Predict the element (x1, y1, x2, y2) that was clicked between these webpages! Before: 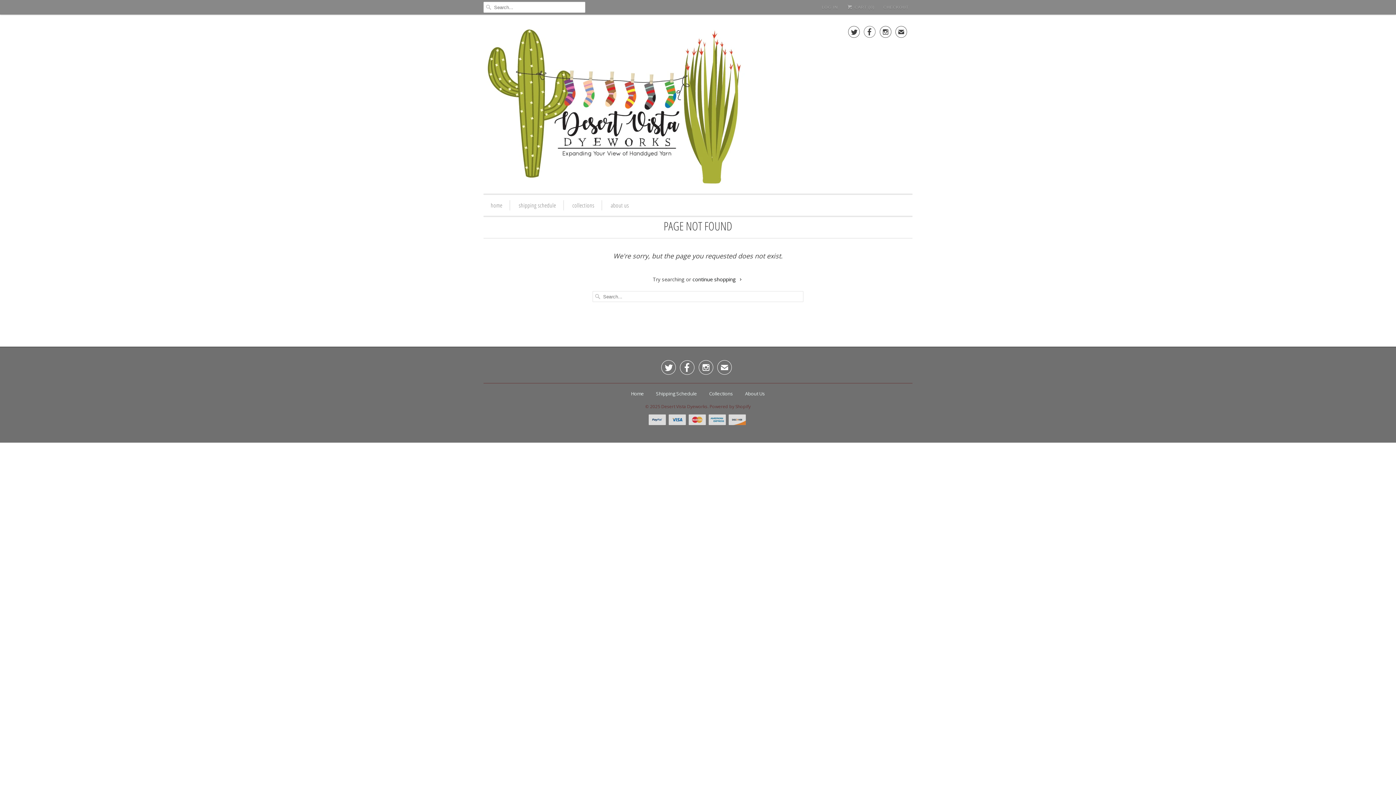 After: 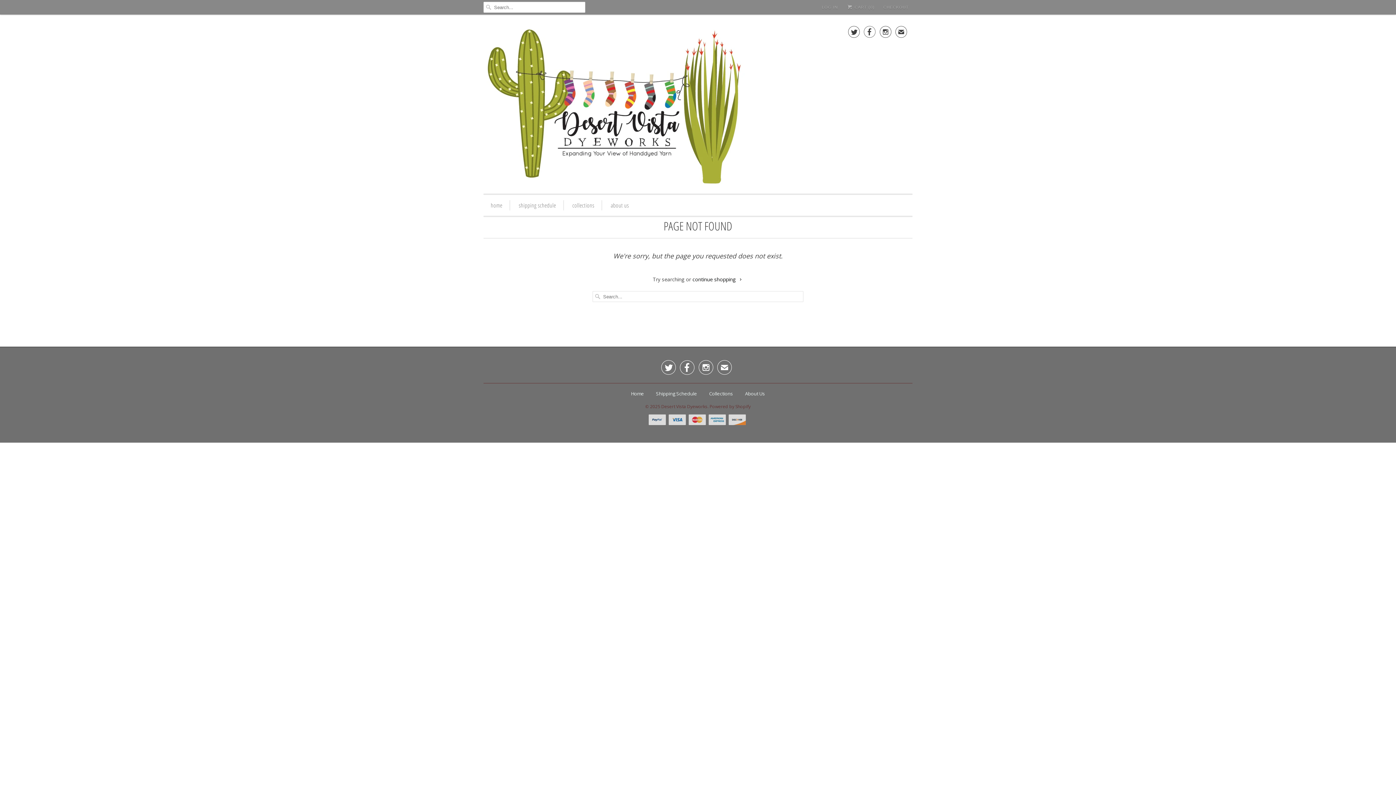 Action: bbox: (880, 25, 891, 41) label: 